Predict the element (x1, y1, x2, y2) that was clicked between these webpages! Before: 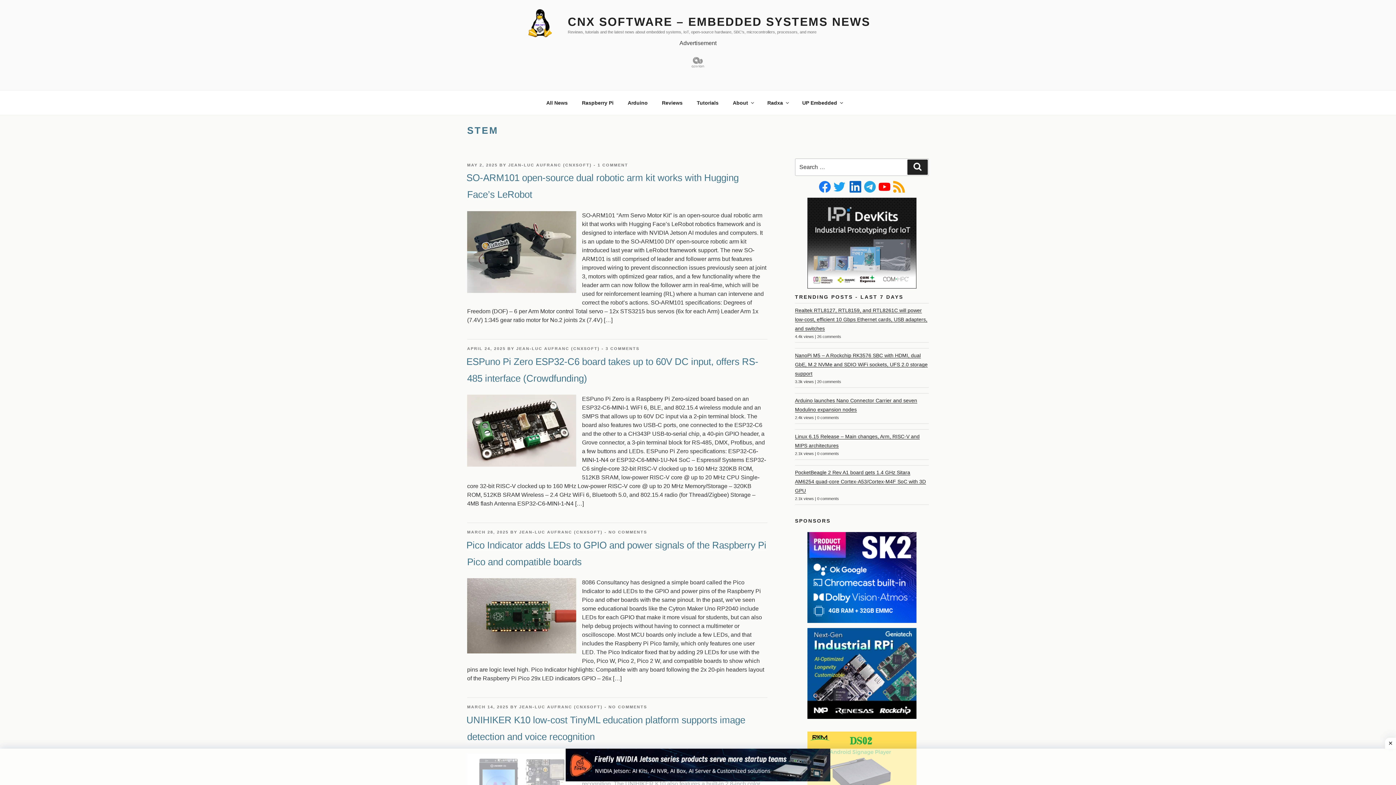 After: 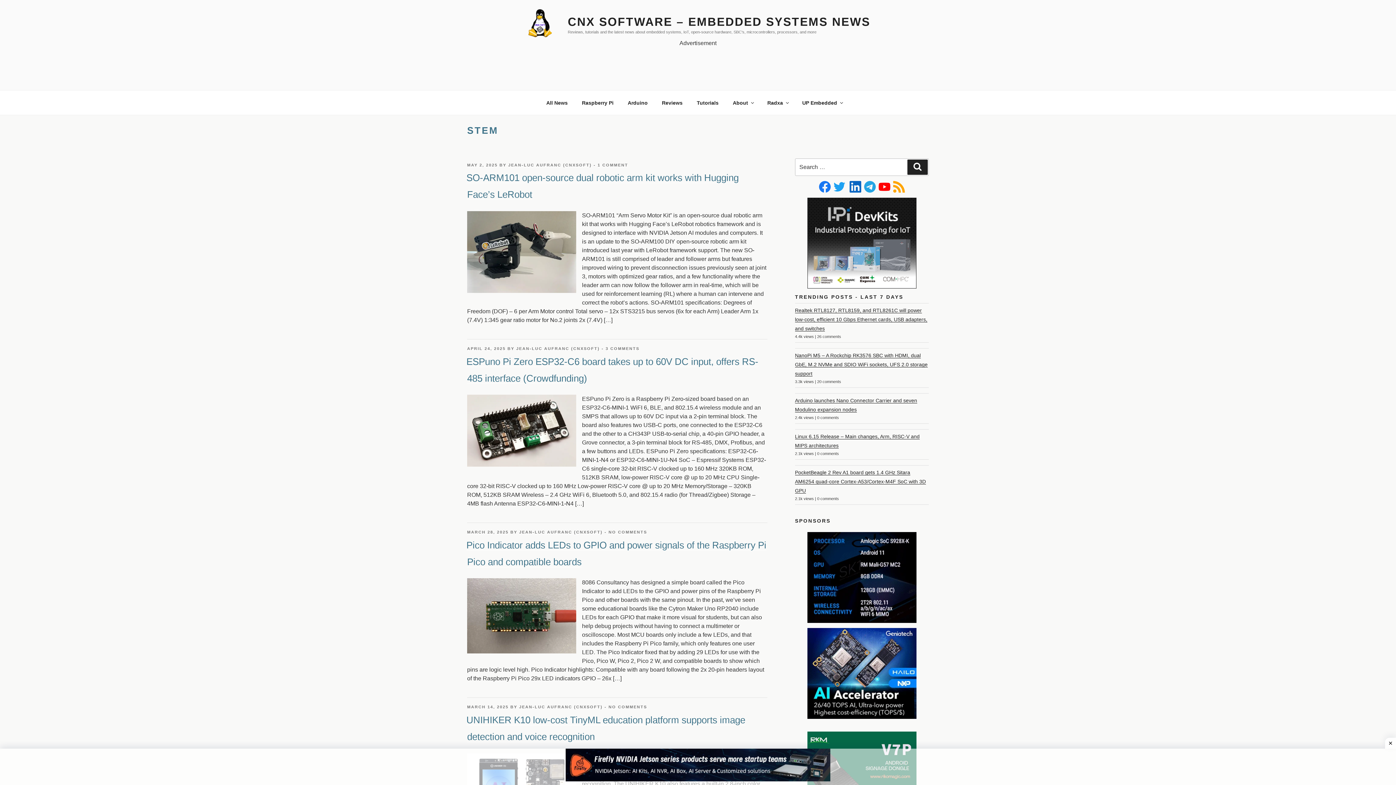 Action: bbox: (878, 183, 890, 189)